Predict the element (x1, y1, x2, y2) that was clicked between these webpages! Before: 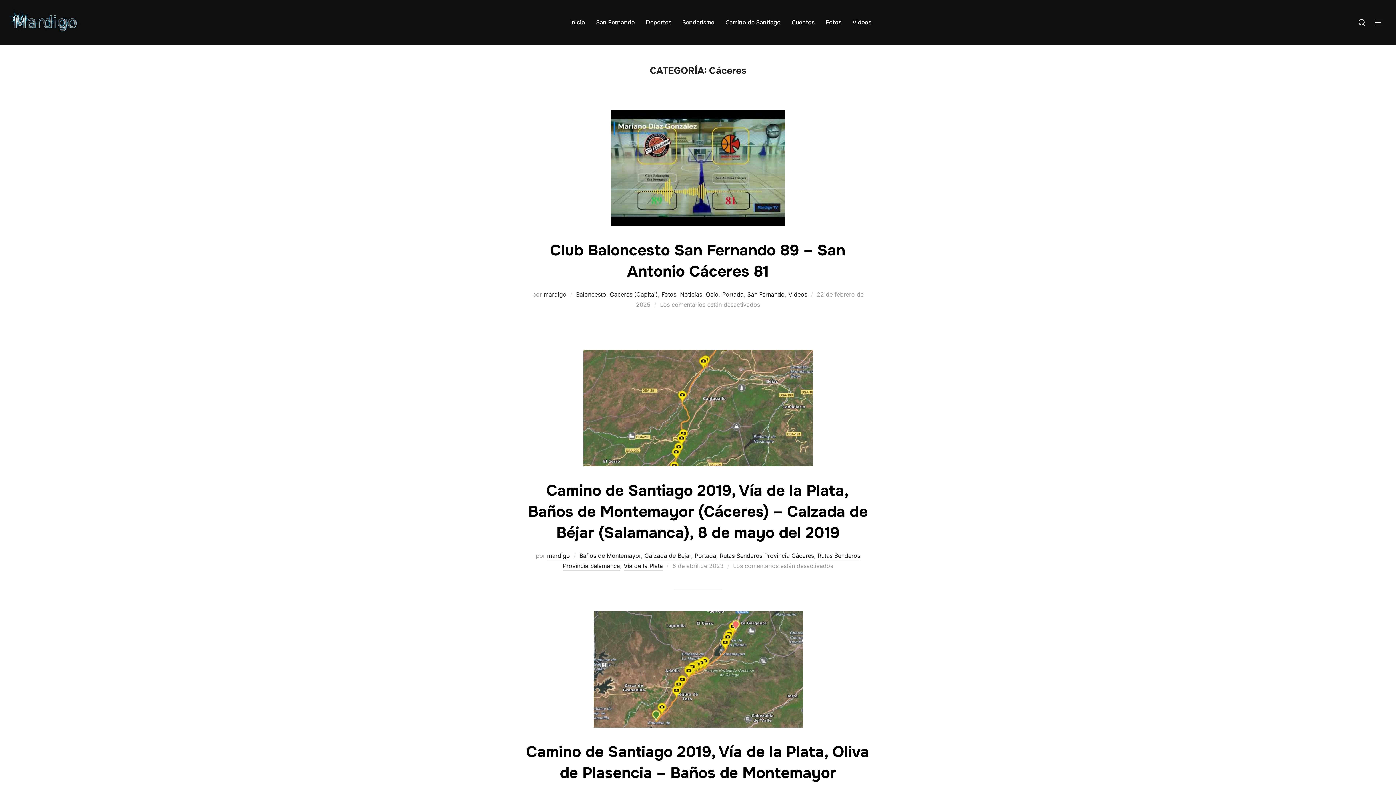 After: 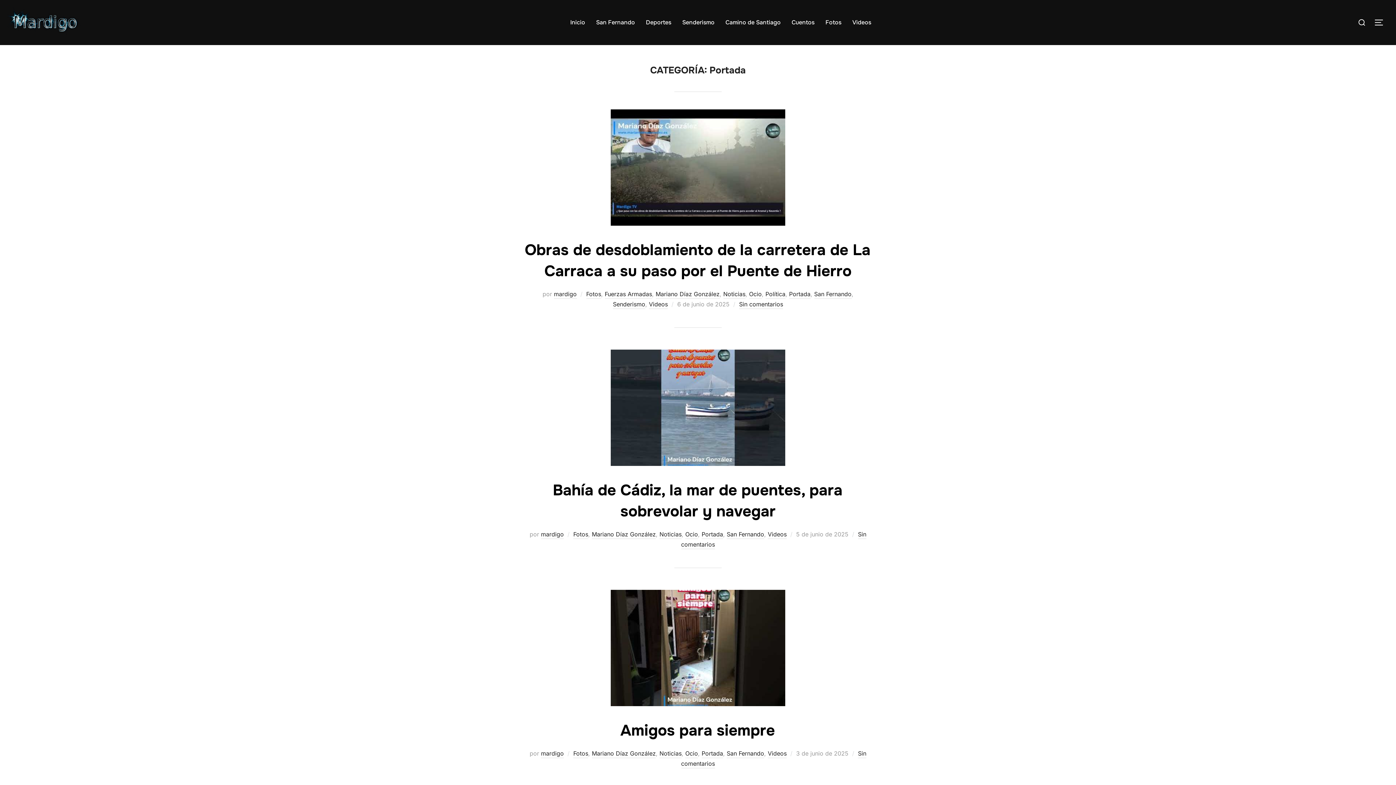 Action: bbox: (722, 290, 743, 299) label: Portada